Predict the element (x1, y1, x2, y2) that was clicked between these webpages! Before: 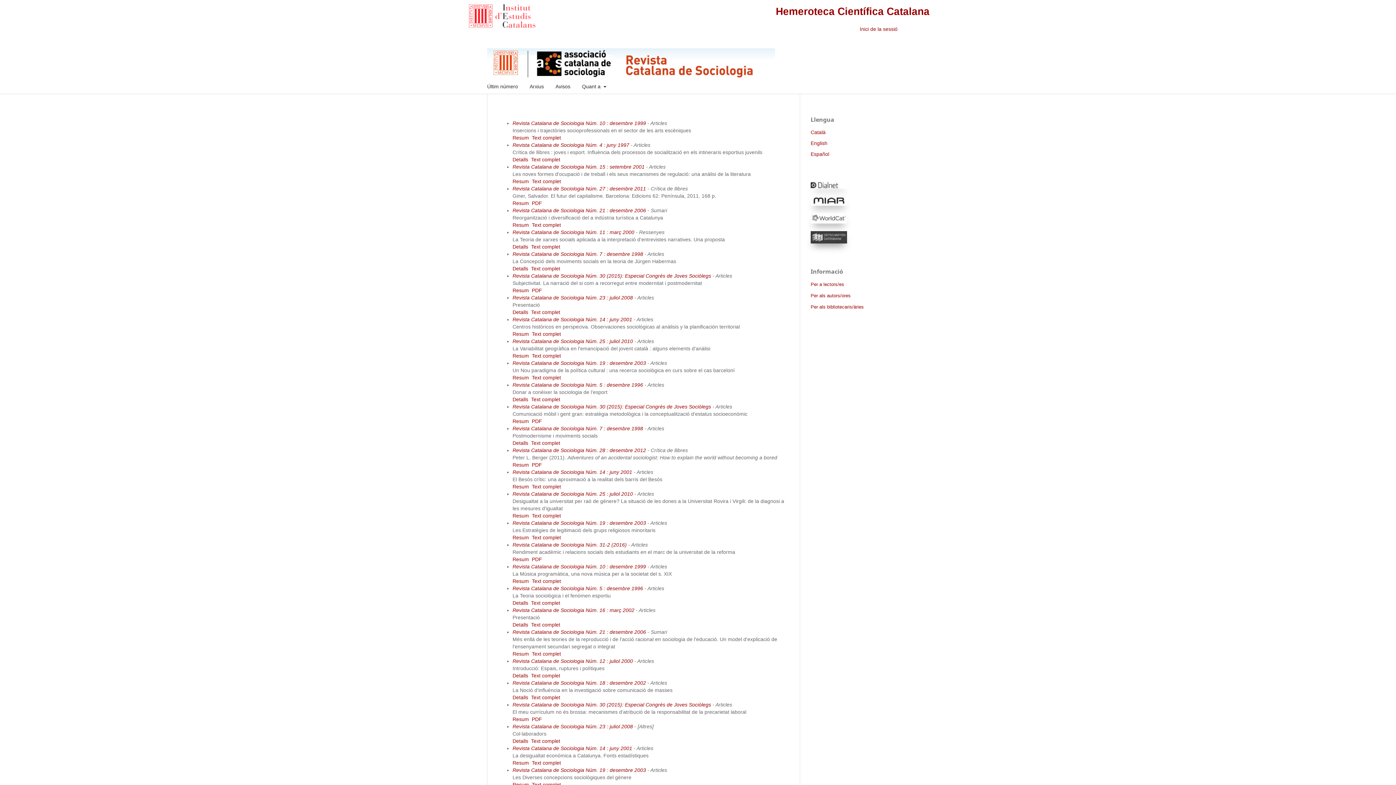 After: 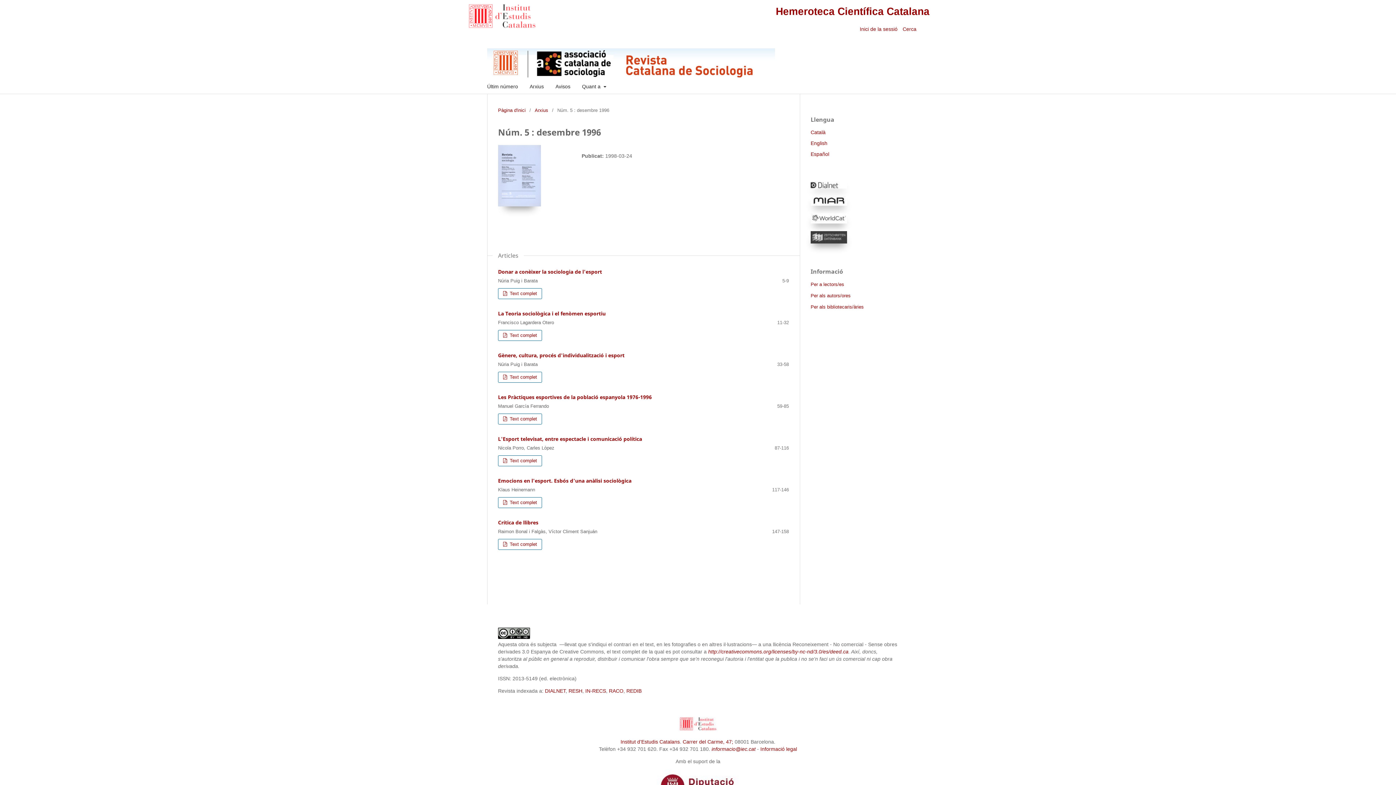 Action: bbox: (512, 382, 643, 387) label: Revista Catalana de Sociologia Núm. 5 : desembre 1996